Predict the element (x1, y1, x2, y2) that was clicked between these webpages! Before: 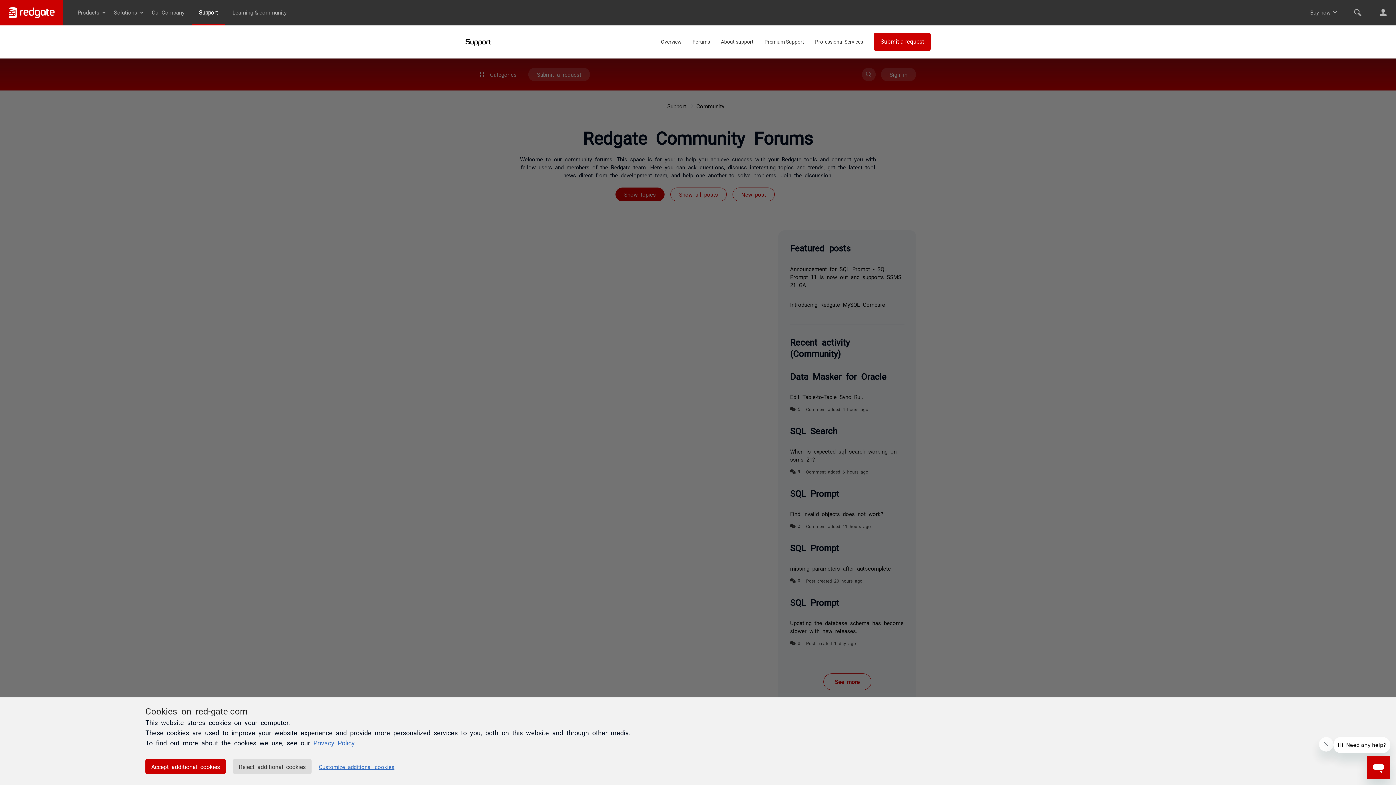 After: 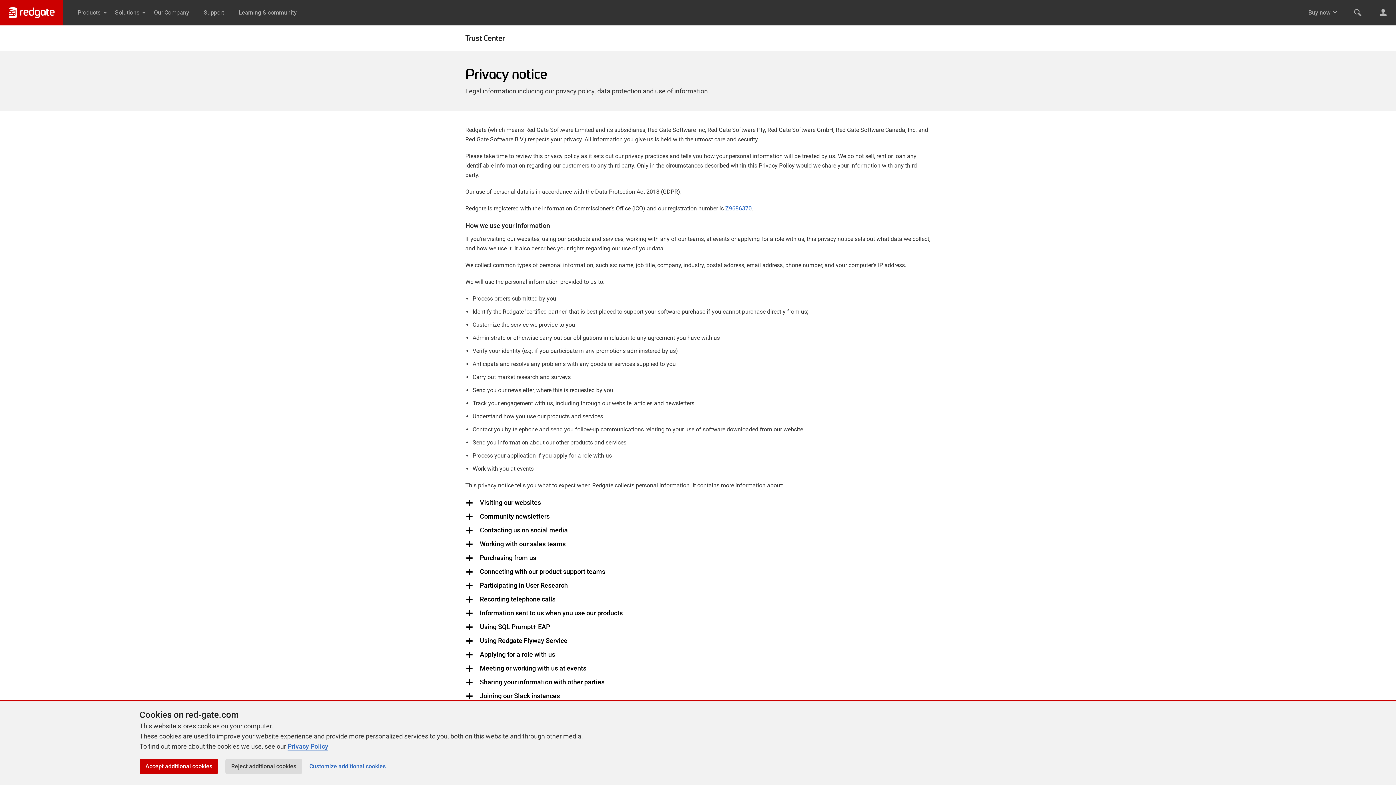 Action: bbox: (313, 739, 354, 746) label: Privacy Policy